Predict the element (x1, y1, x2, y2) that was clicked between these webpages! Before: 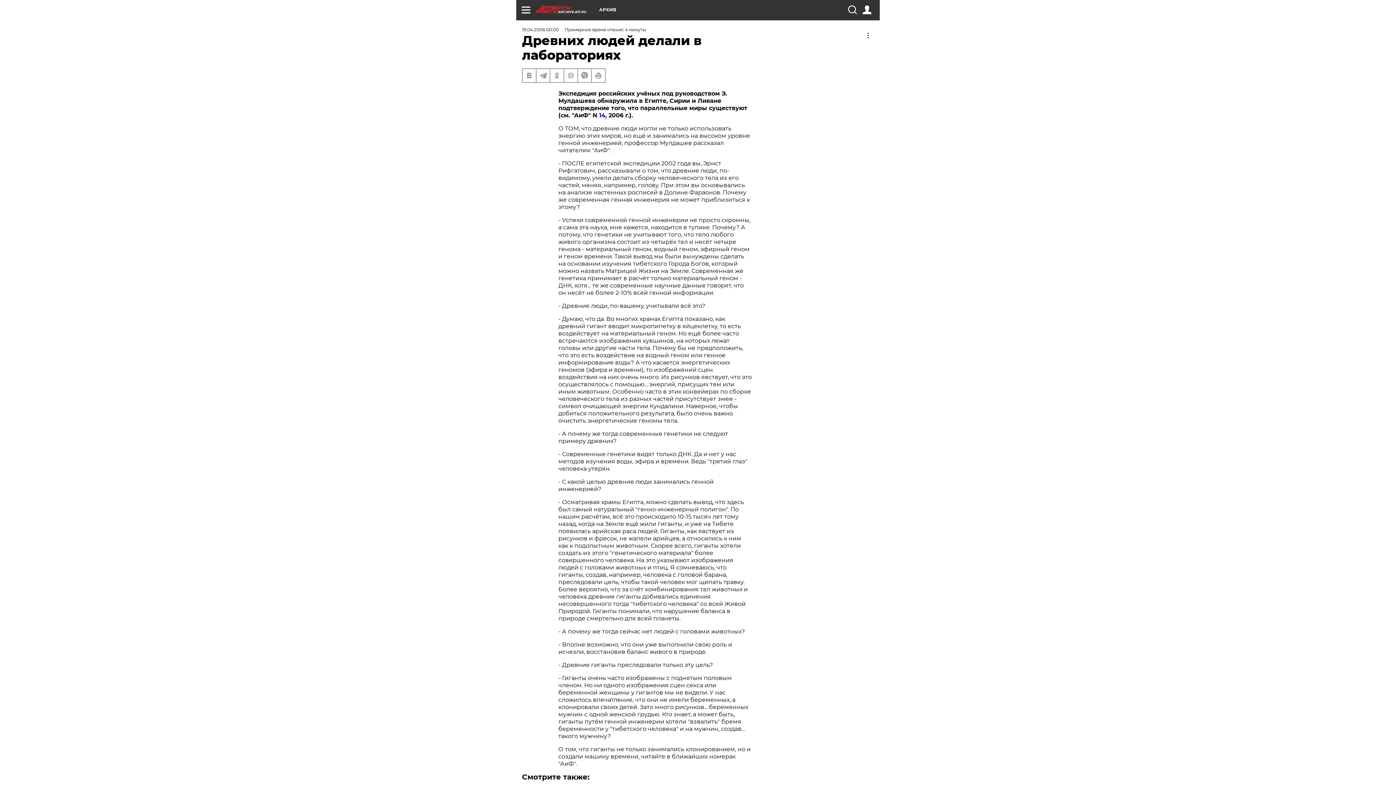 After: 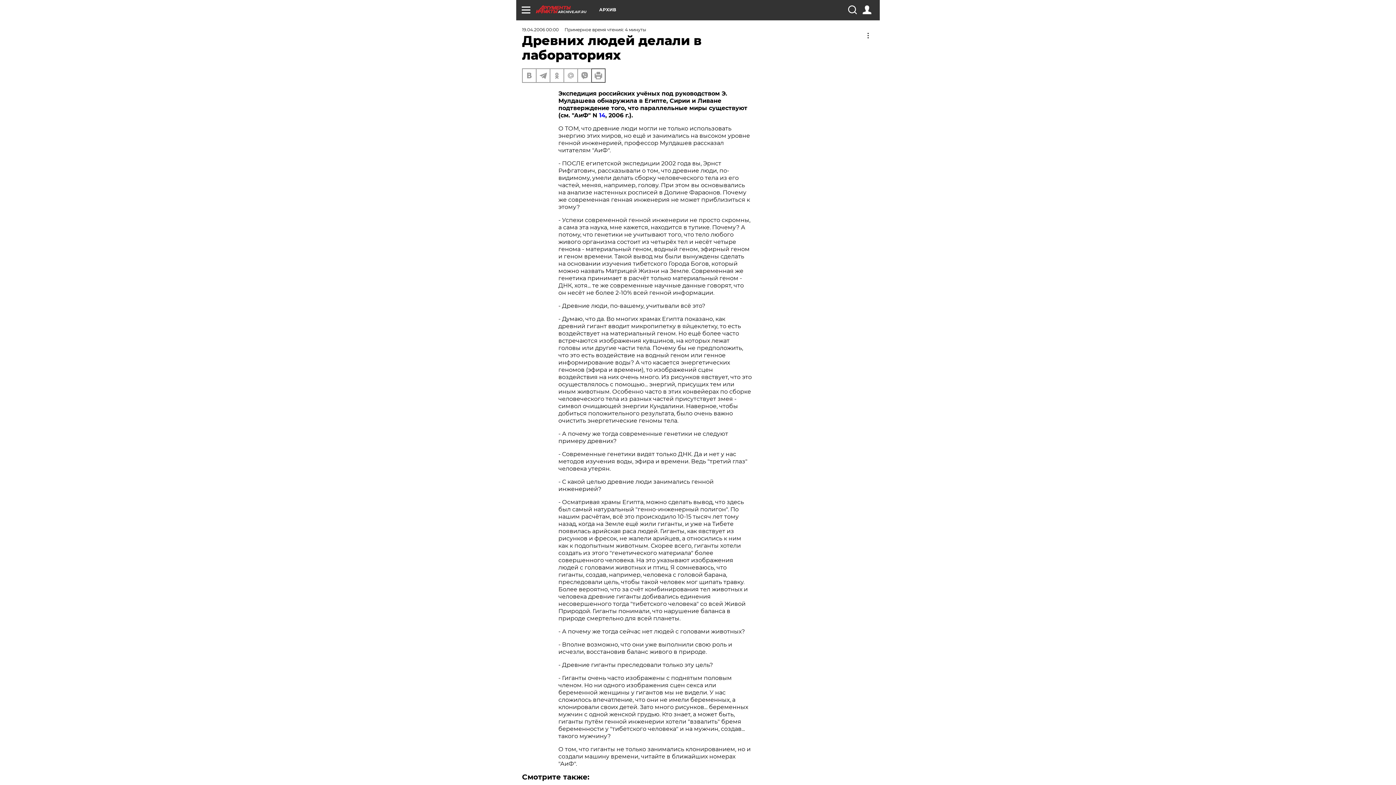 Action: bbox: (592, 69, 605, 82)